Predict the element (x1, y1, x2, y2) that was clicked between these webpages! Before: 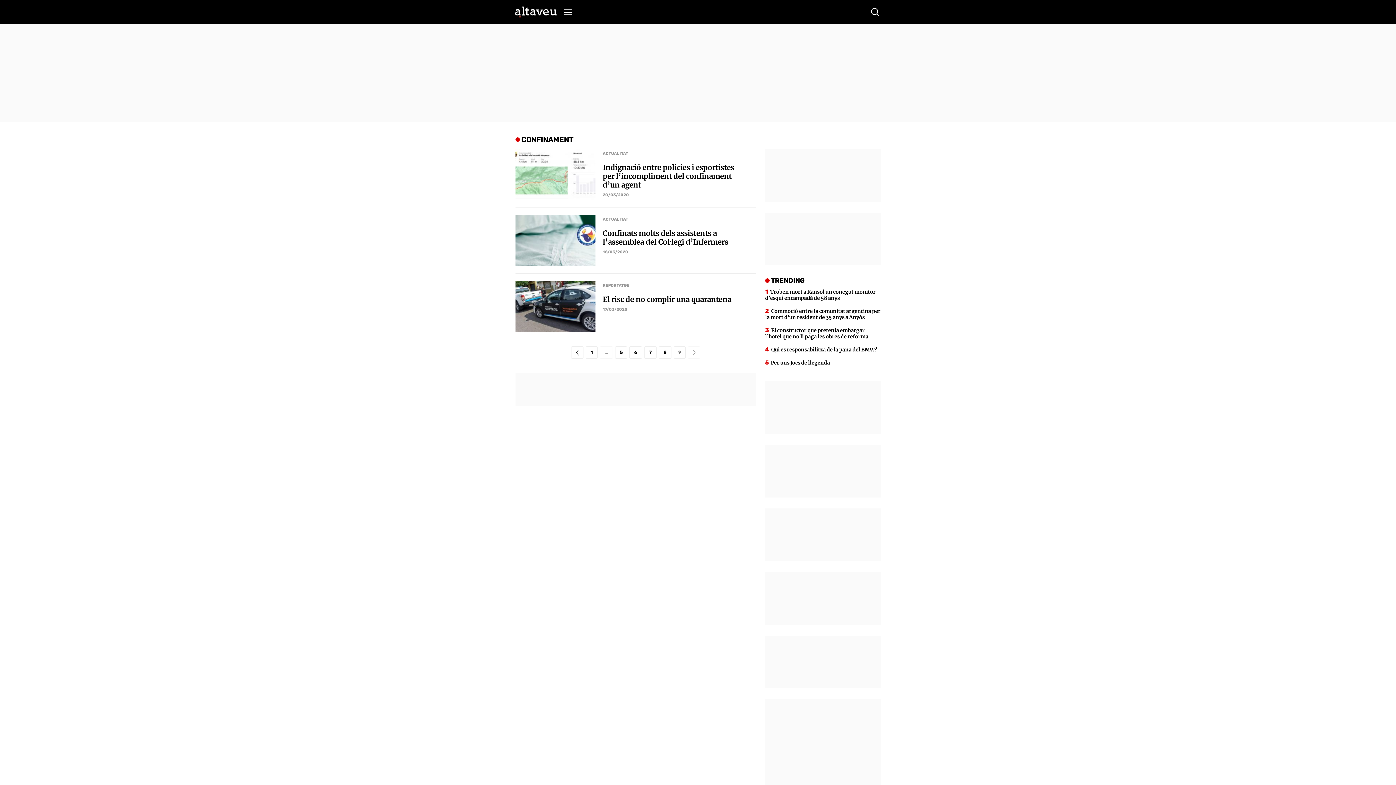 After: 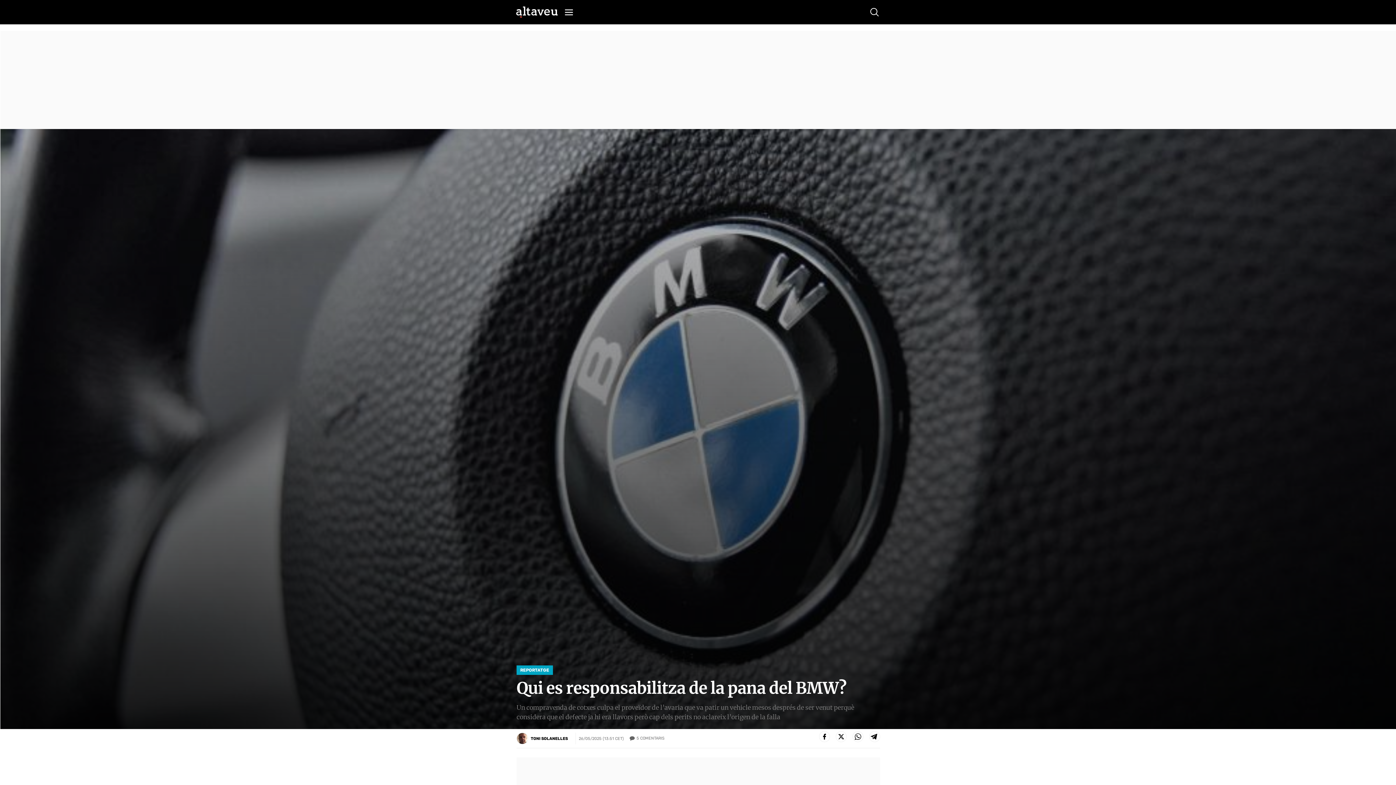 Action: bbox: (765, 346, 881, 353) label: Qui es responsabilitza de la pana del BMW?